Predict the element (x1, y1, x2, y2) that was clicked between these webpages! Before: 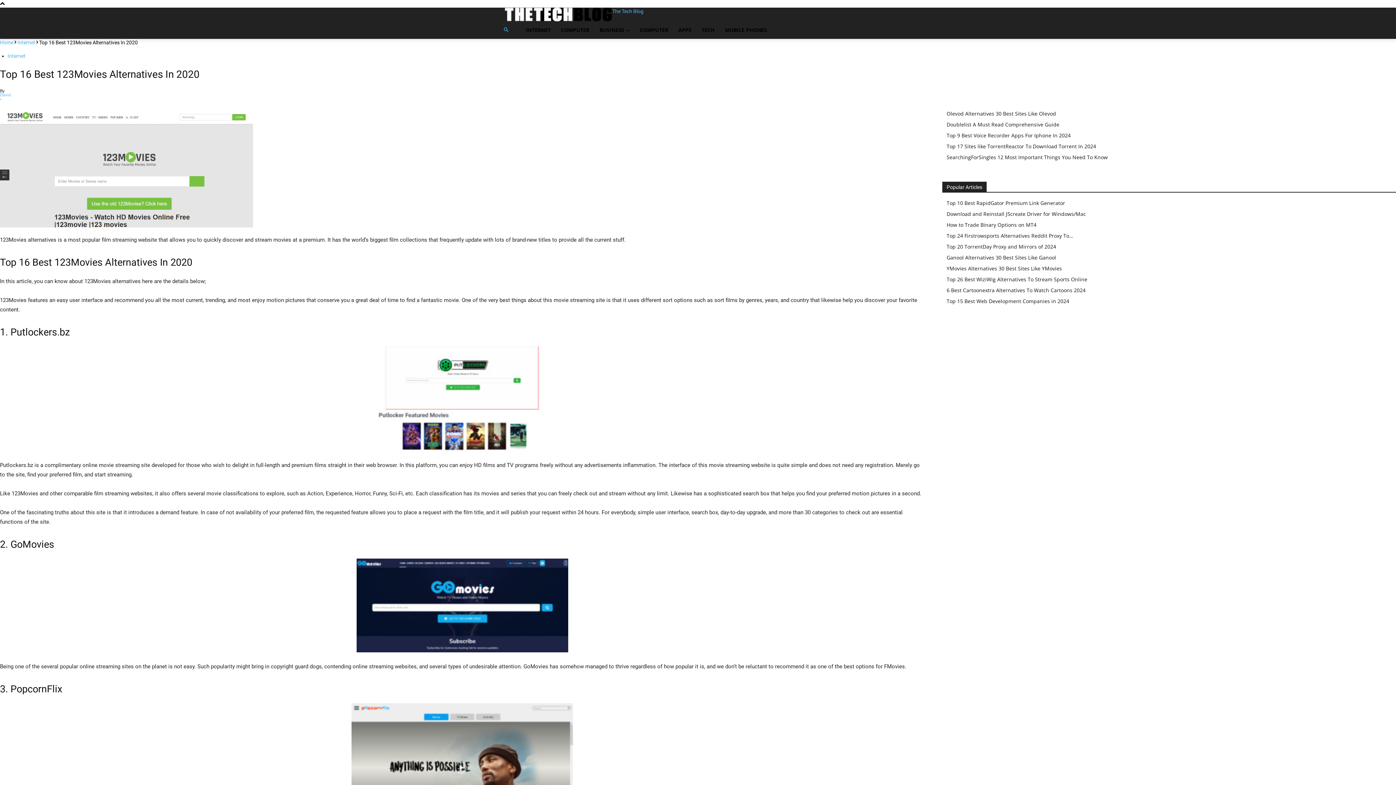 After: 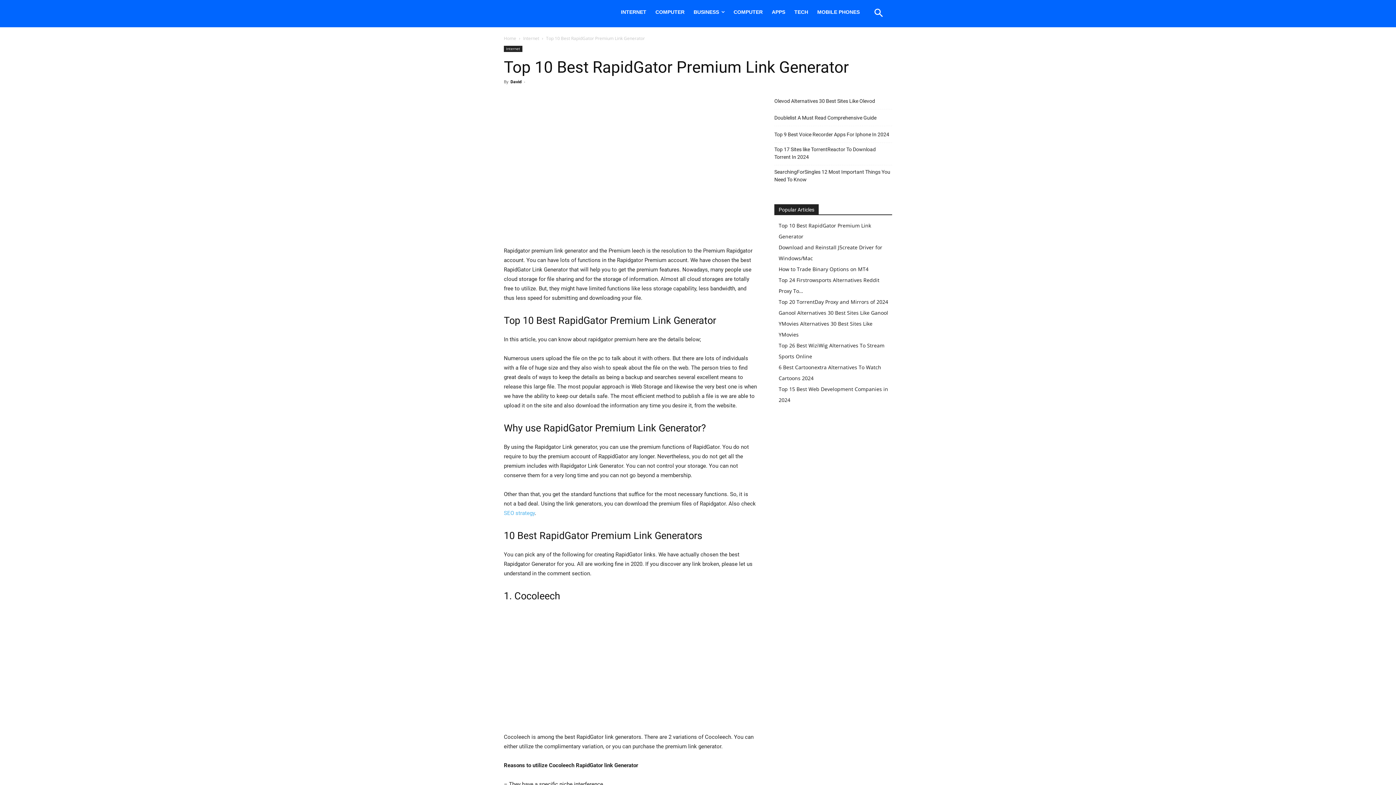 Action: bbox: (946, 199, 1065, 206) label: Top 10 Best RapidGator Premium Link Generator